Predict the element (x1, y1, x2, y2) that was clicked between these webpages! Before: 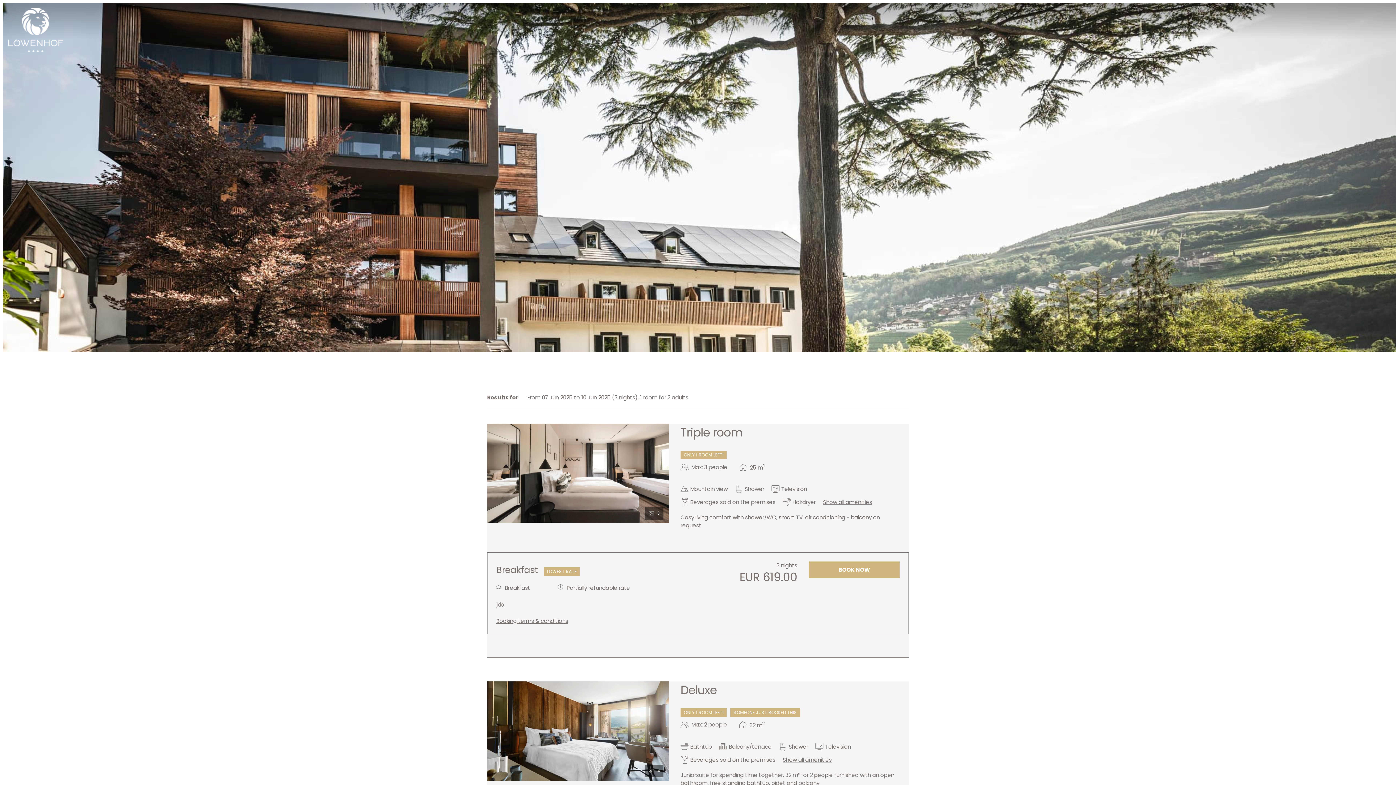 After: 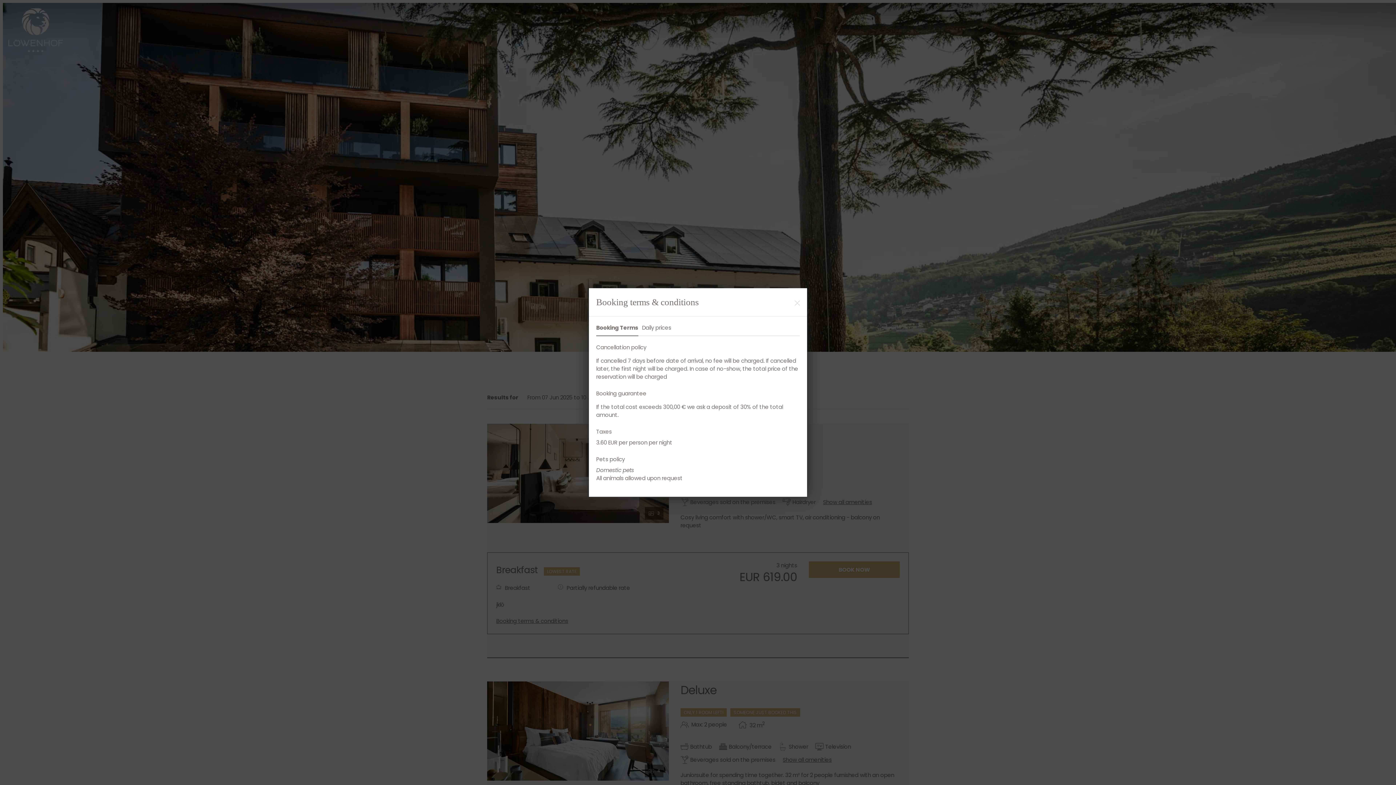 Action: bbox: (496, 617, 568, 625) label: Booking terms & conditions